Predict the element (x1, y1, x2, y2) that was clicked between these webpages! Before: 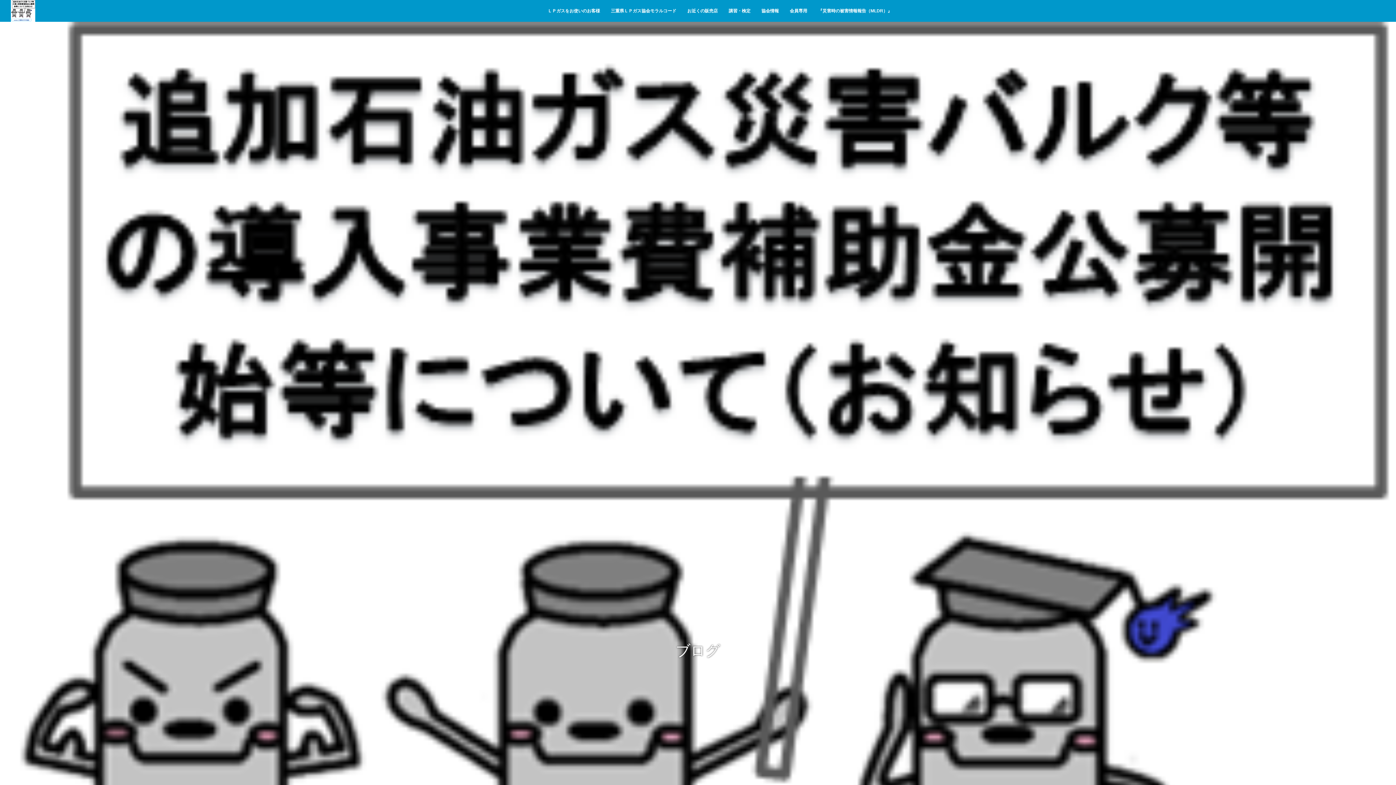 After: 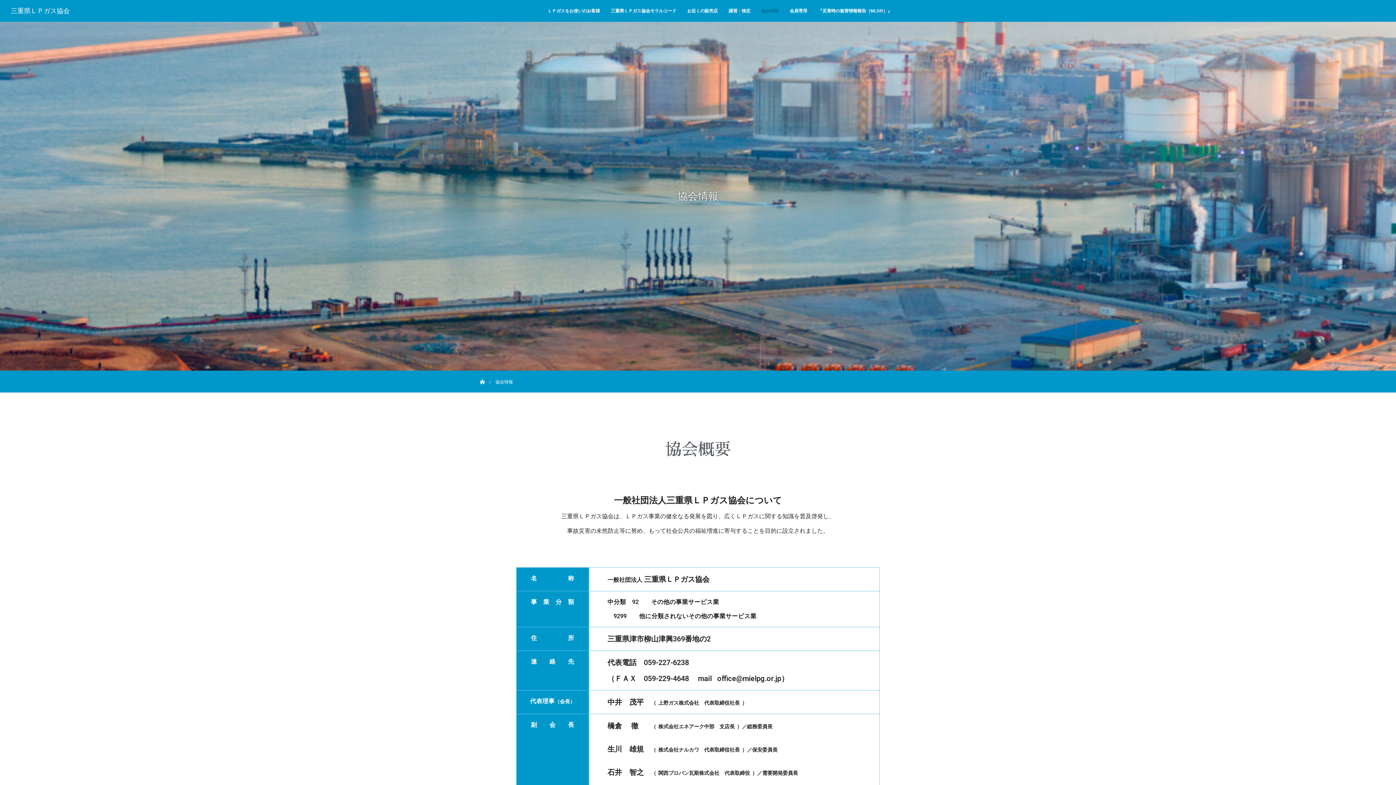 Action: label: 協会情報 bbox: (756, 0, 784, 21)